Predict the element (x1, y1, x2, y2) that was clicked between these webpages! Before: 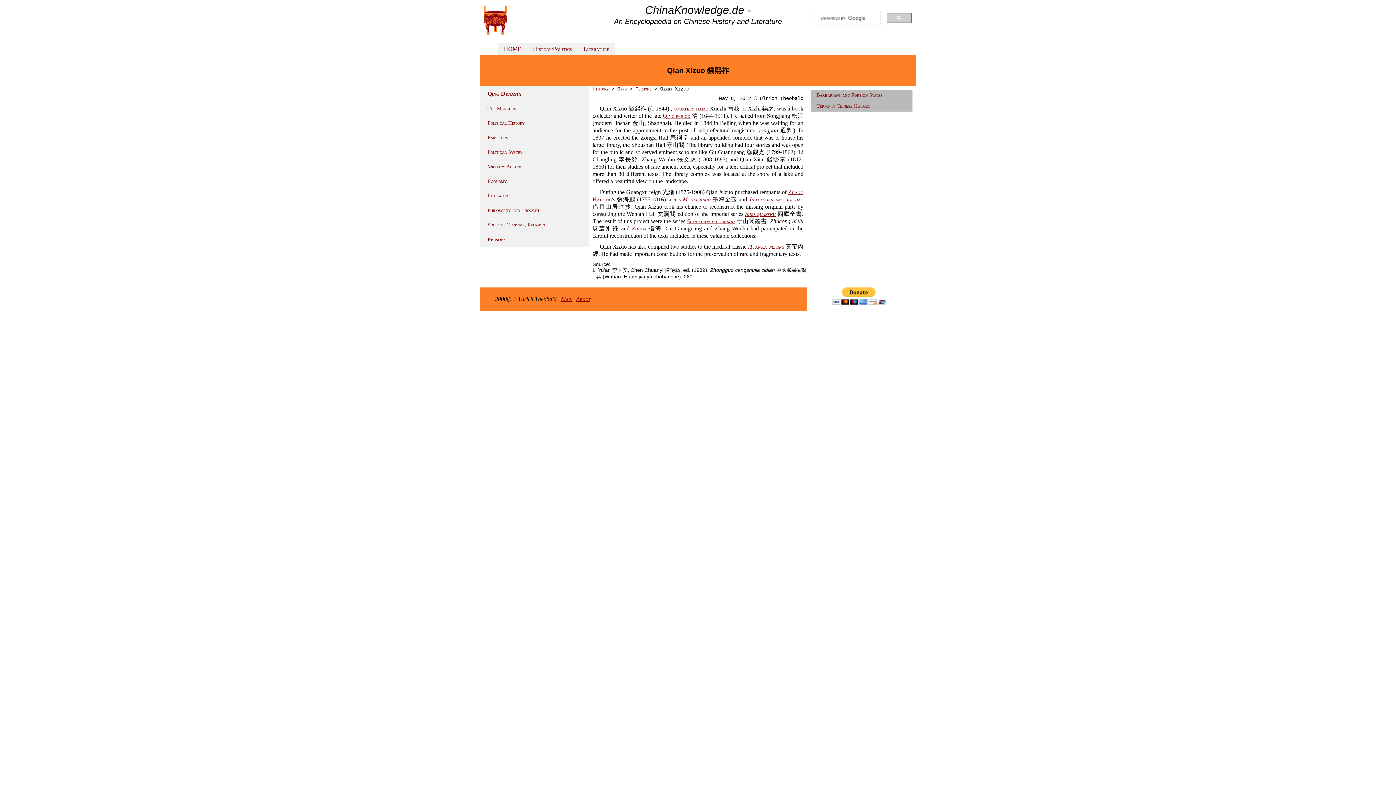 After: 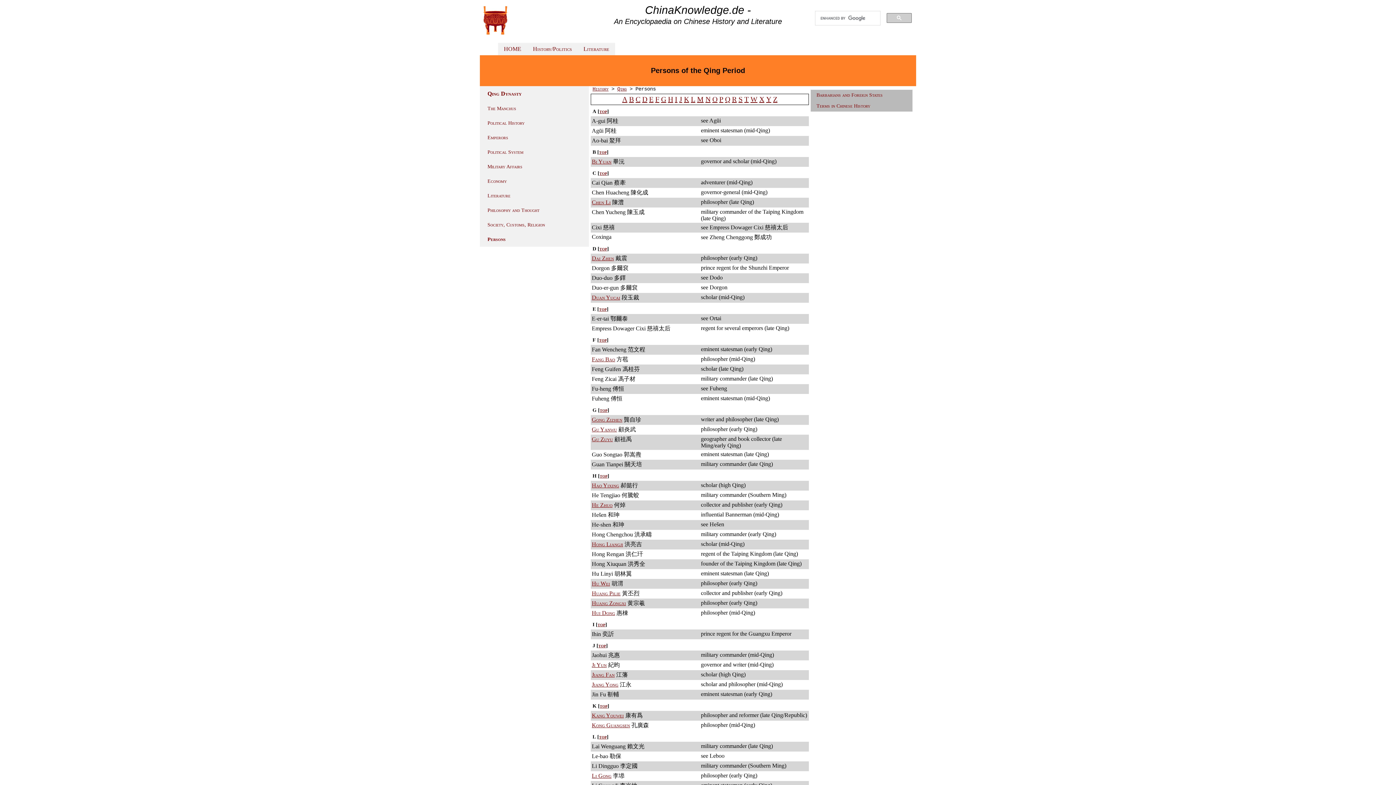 Action: bbox: (635, 86, 651, 92) label: Persons